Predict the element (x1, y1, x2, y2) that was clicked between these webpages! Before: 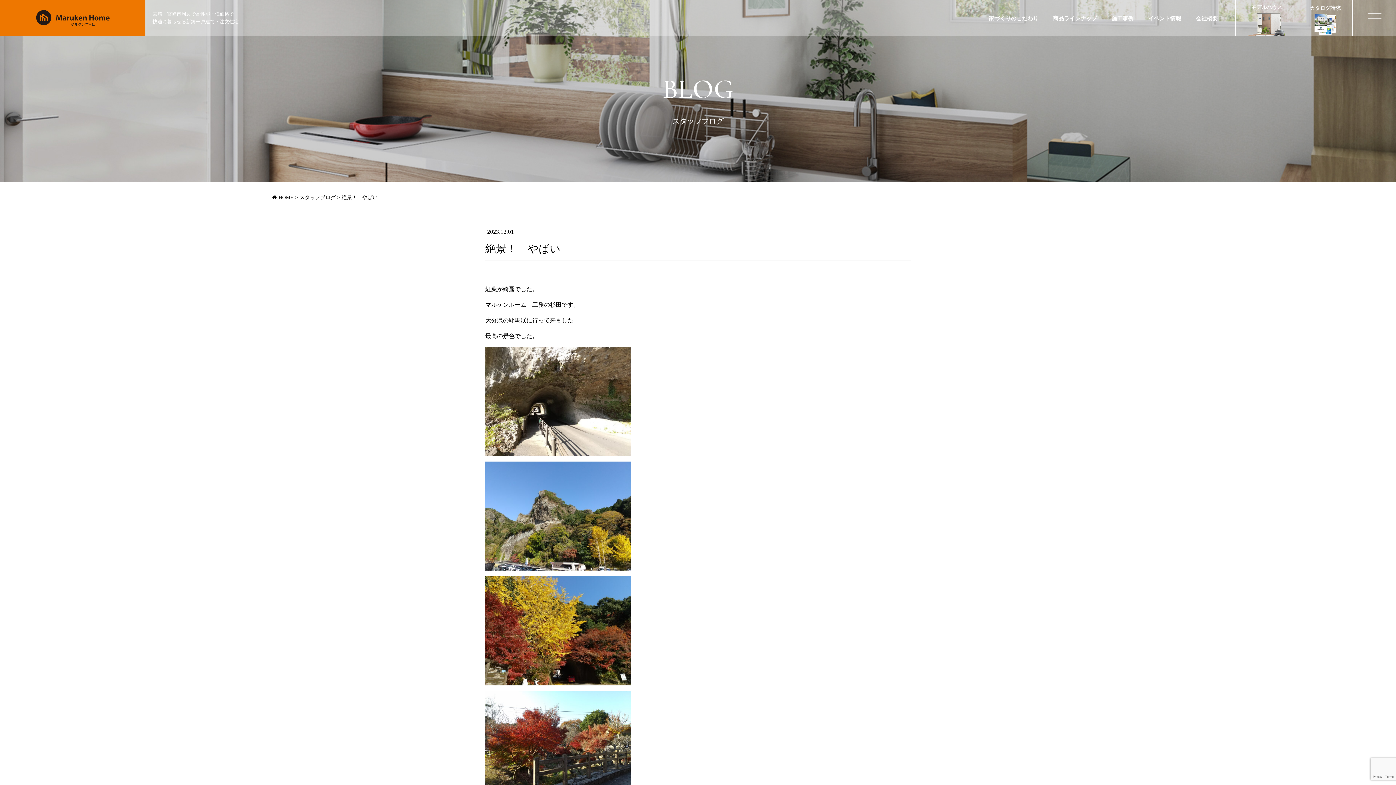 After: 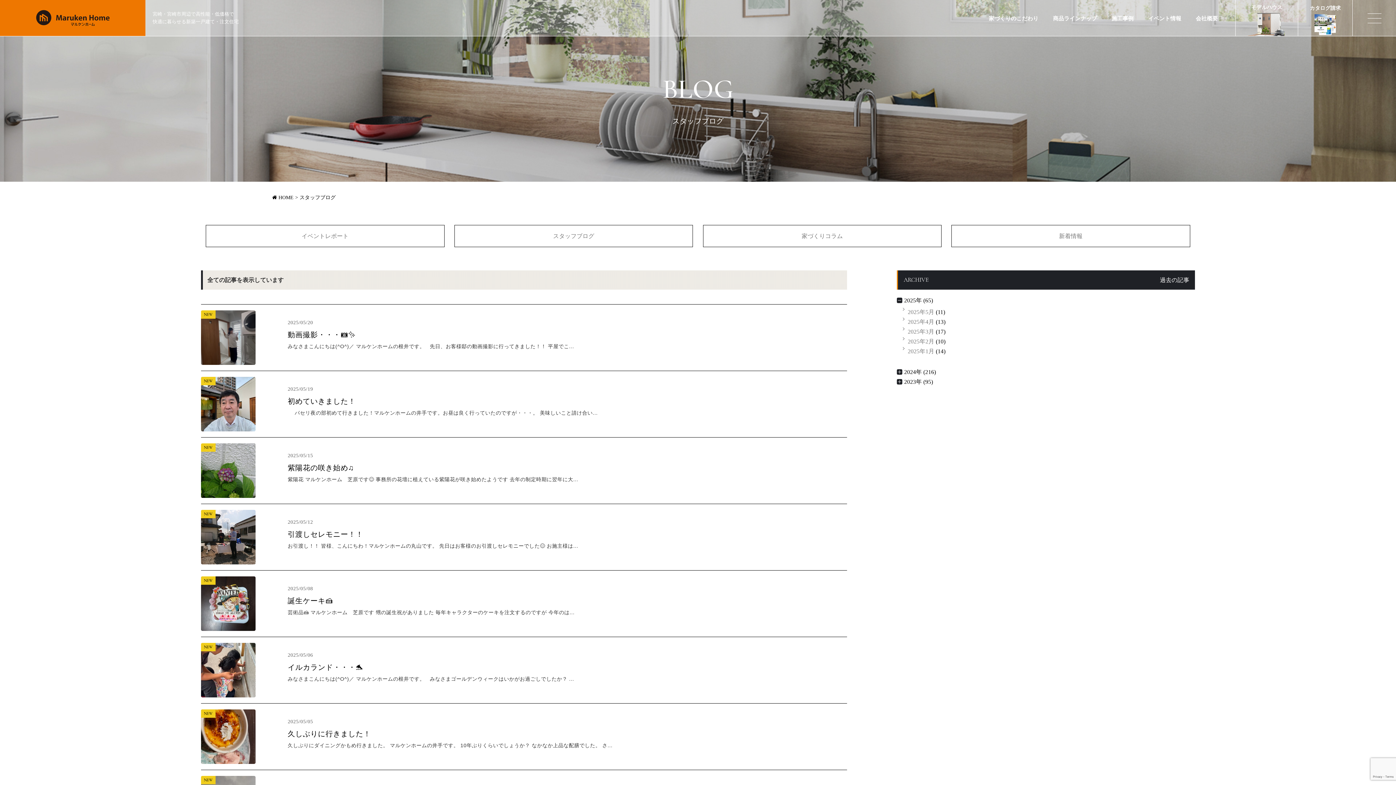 Action: label: スタッフブログ bbox: (299, 194, 335, 200)